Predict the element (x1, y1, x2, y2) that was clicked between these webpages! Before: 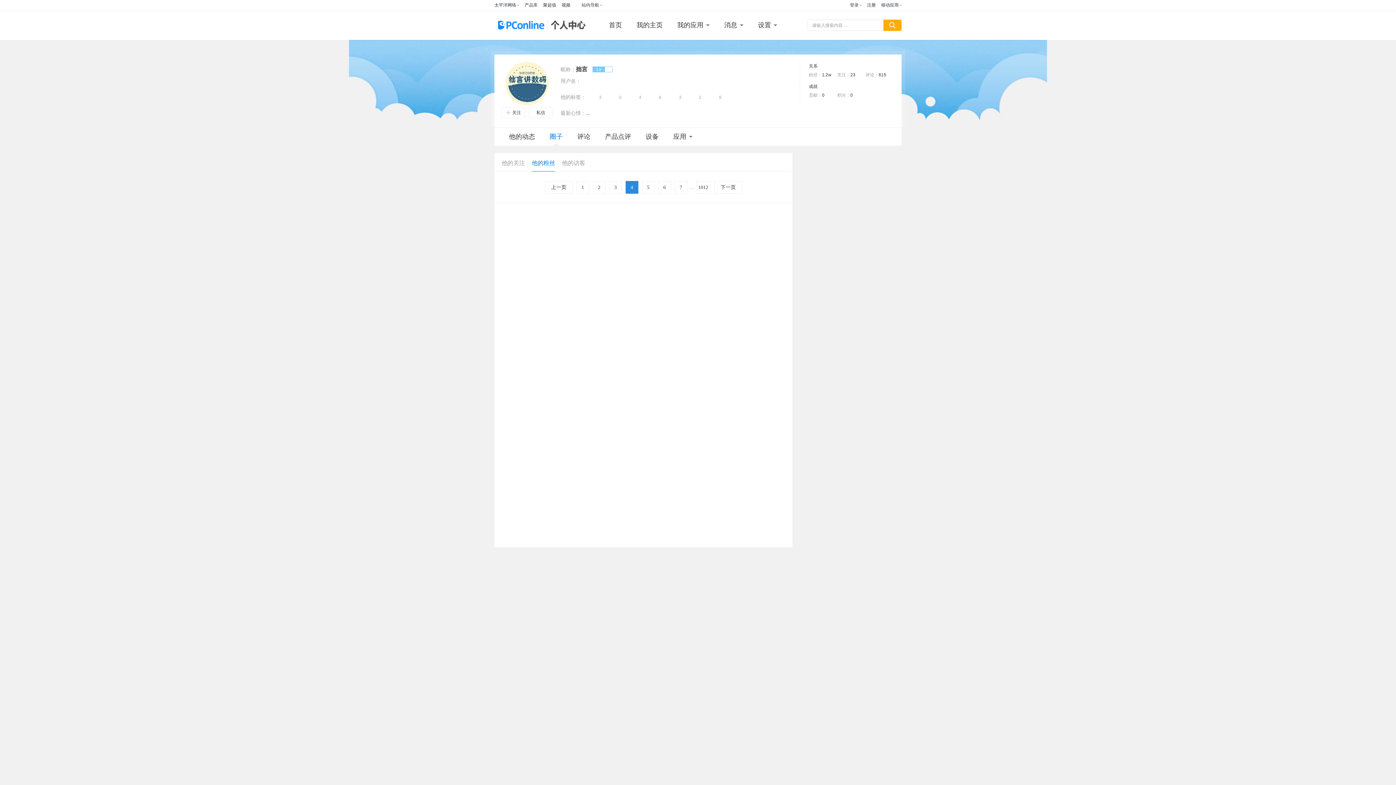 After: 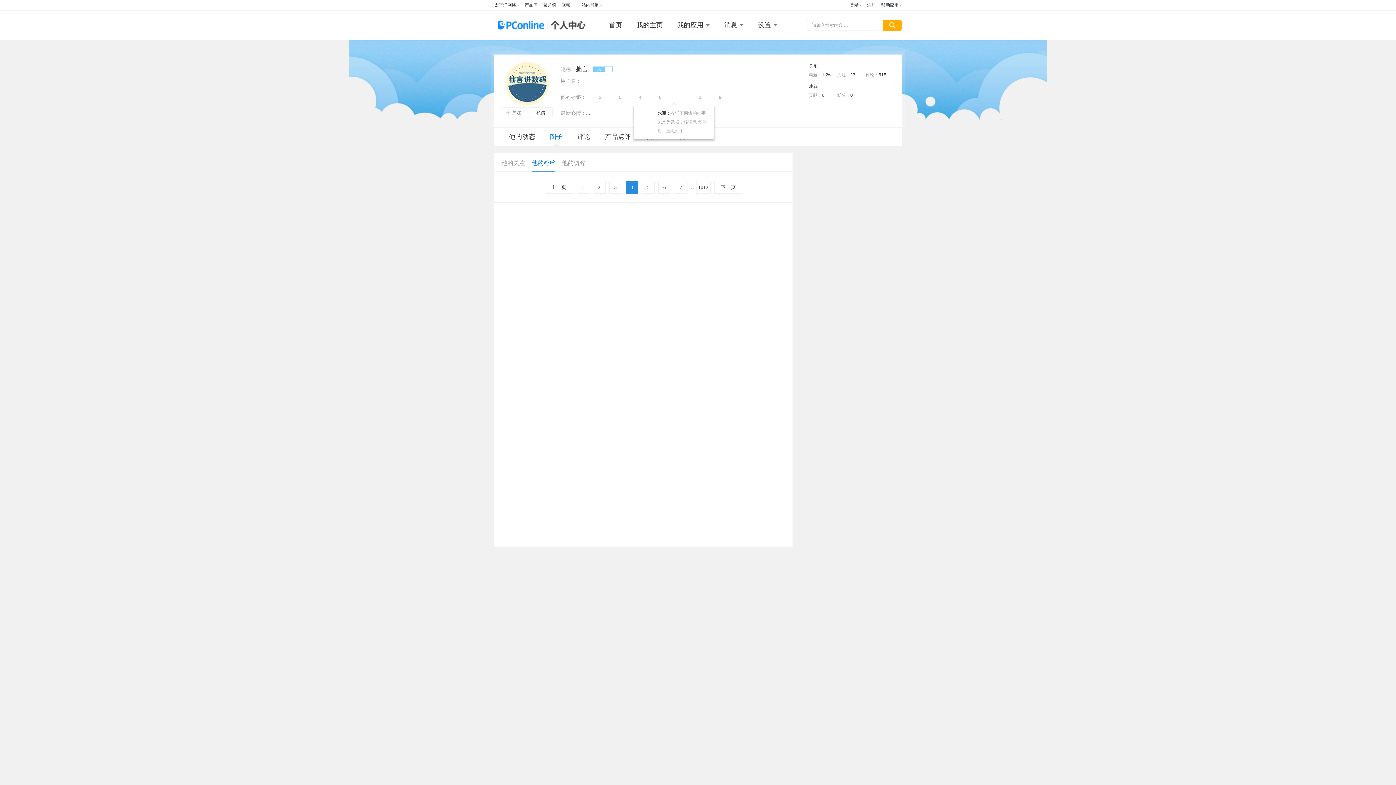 Action: label: 3 bbox: (669, 93, 687, 101)